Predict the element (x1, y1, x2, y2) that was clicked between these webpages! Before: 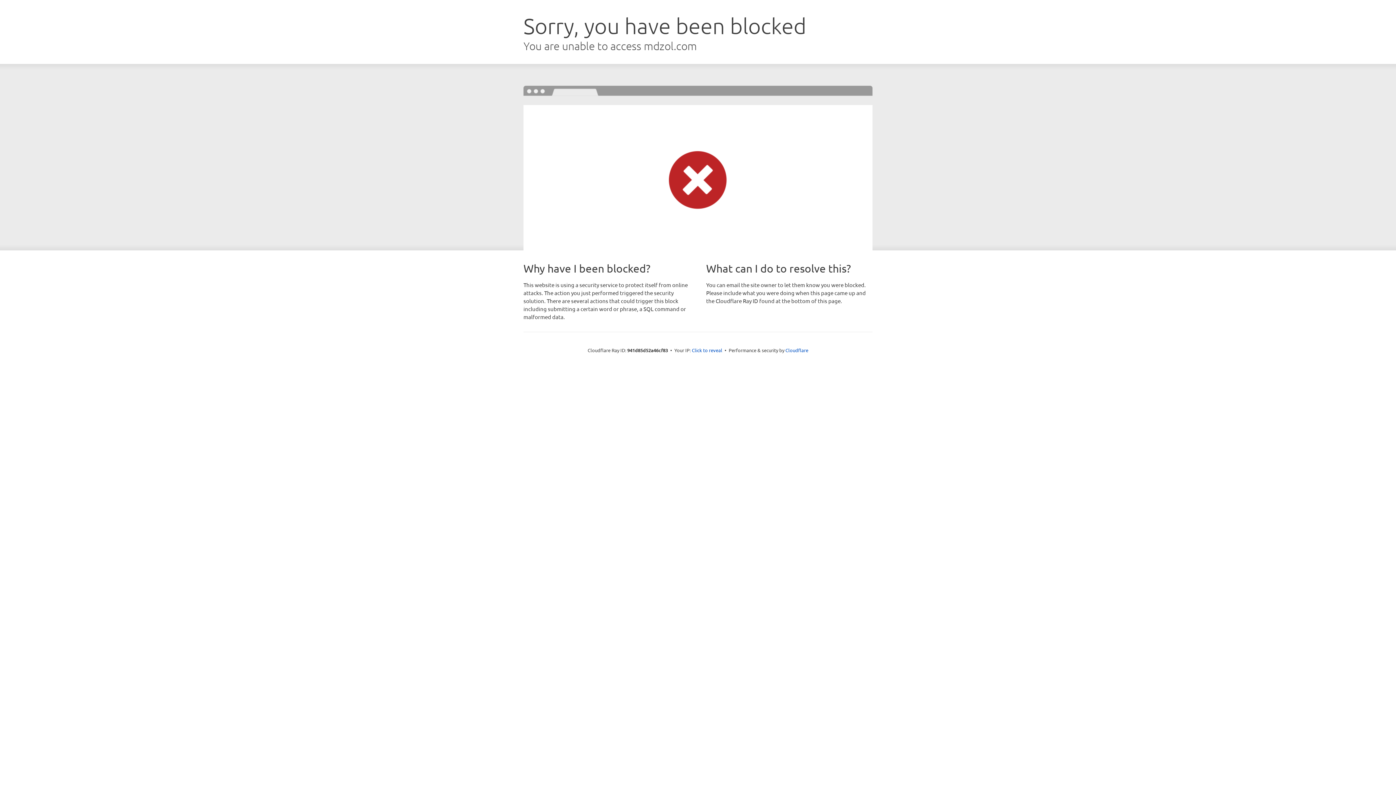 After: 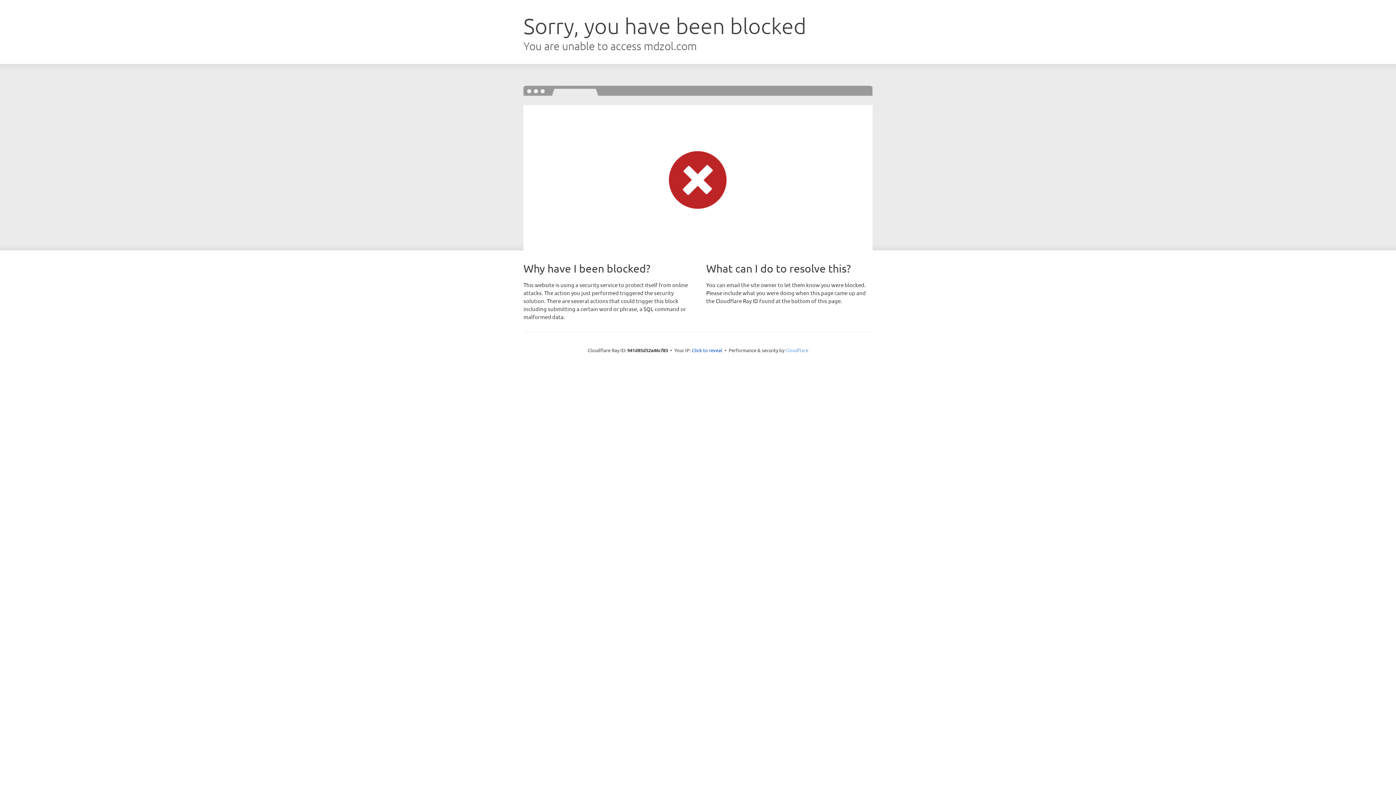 Action: bbox: (785, 347, 808, 353) label: Cloudflare